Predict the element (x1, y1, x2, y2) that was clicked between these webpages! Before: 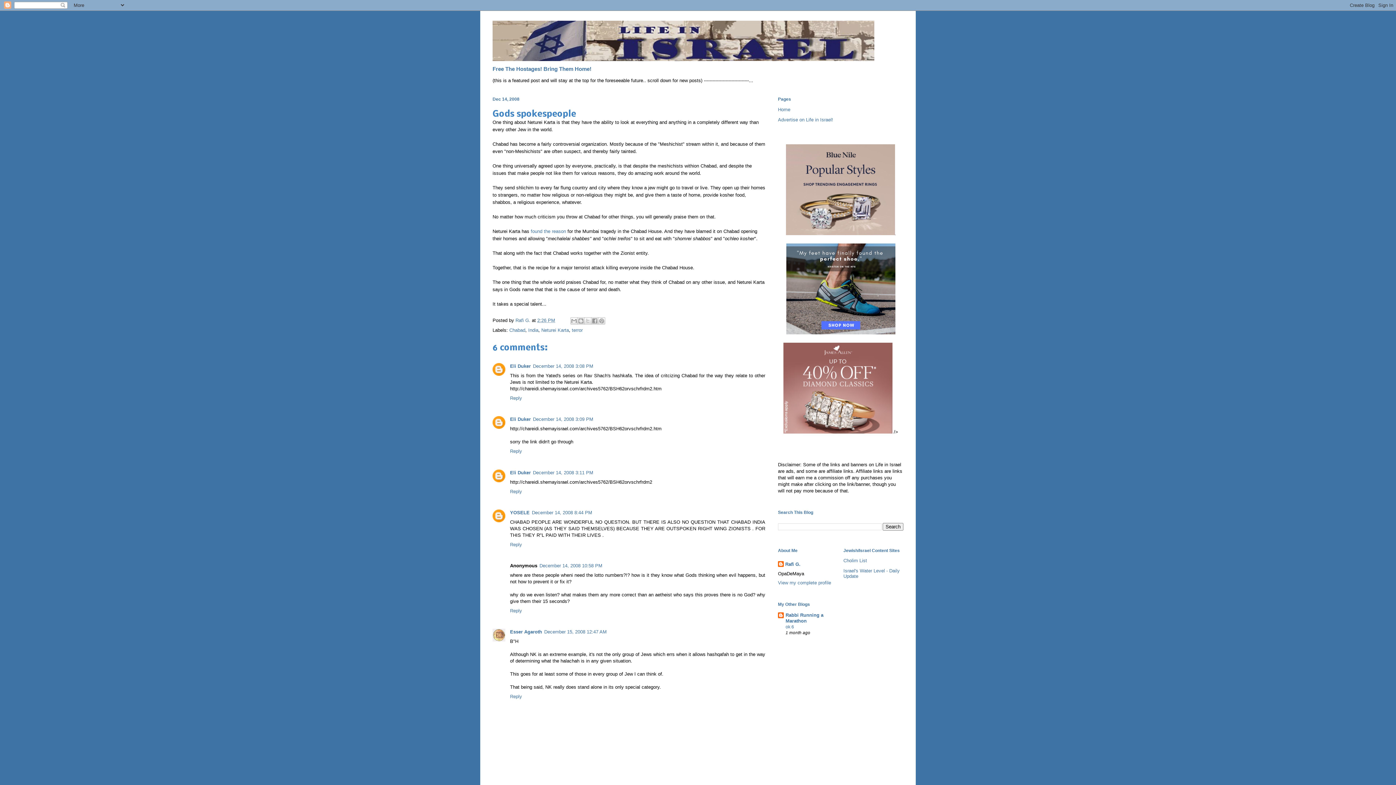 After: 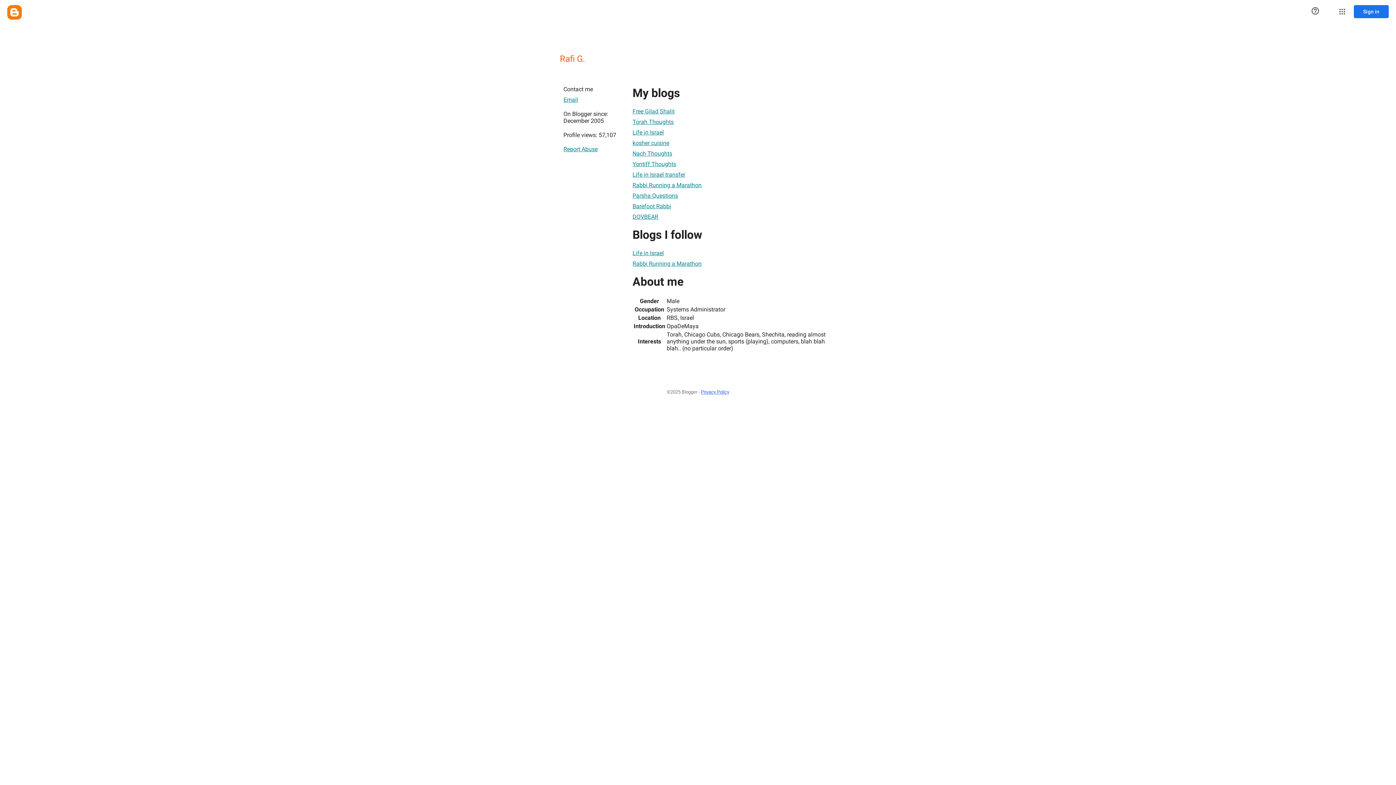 Action: label: View my complete profile bbox: (778, 580, 831, 585)